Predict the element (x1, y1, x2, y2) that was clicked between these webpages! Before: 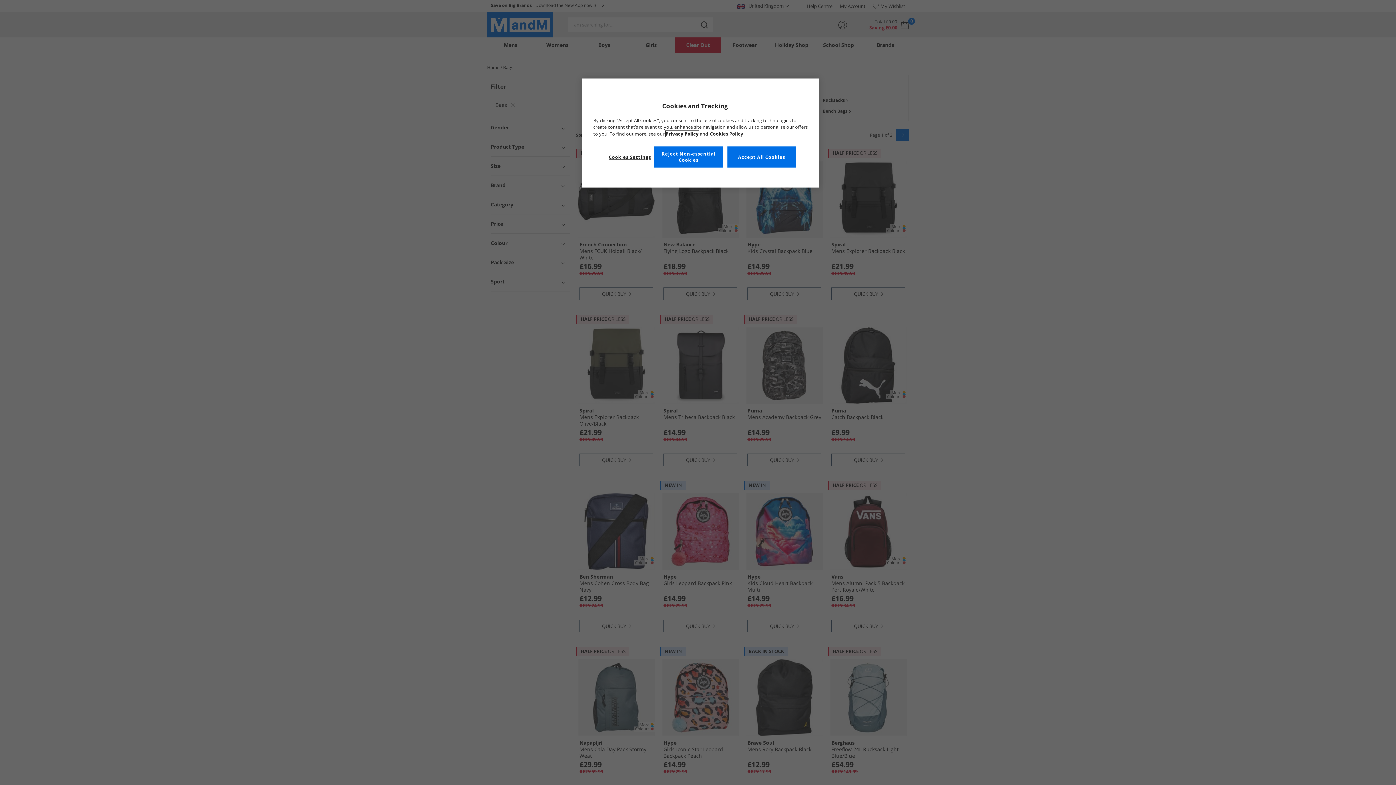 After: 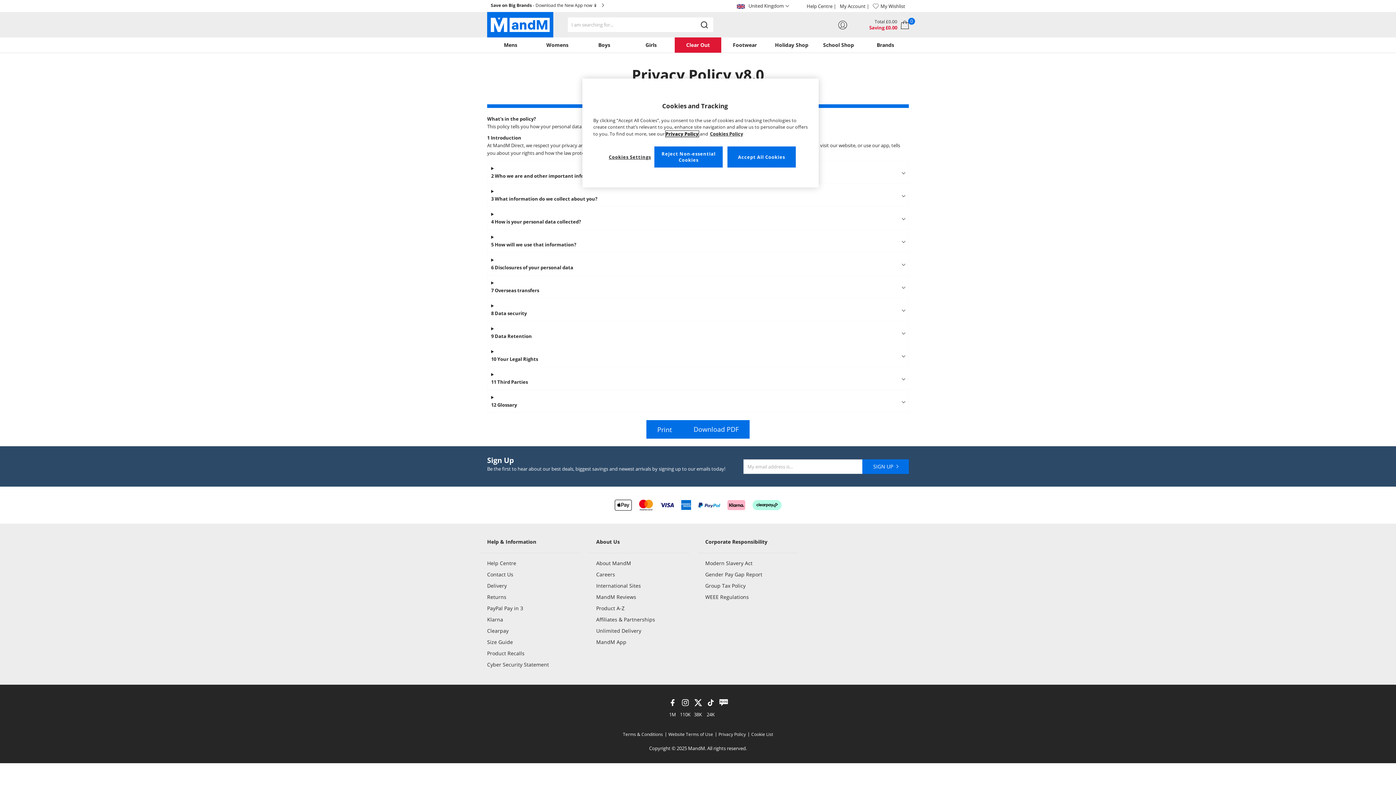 Action: label: Privacy Policy bbox: (665, 130, 698, 137)